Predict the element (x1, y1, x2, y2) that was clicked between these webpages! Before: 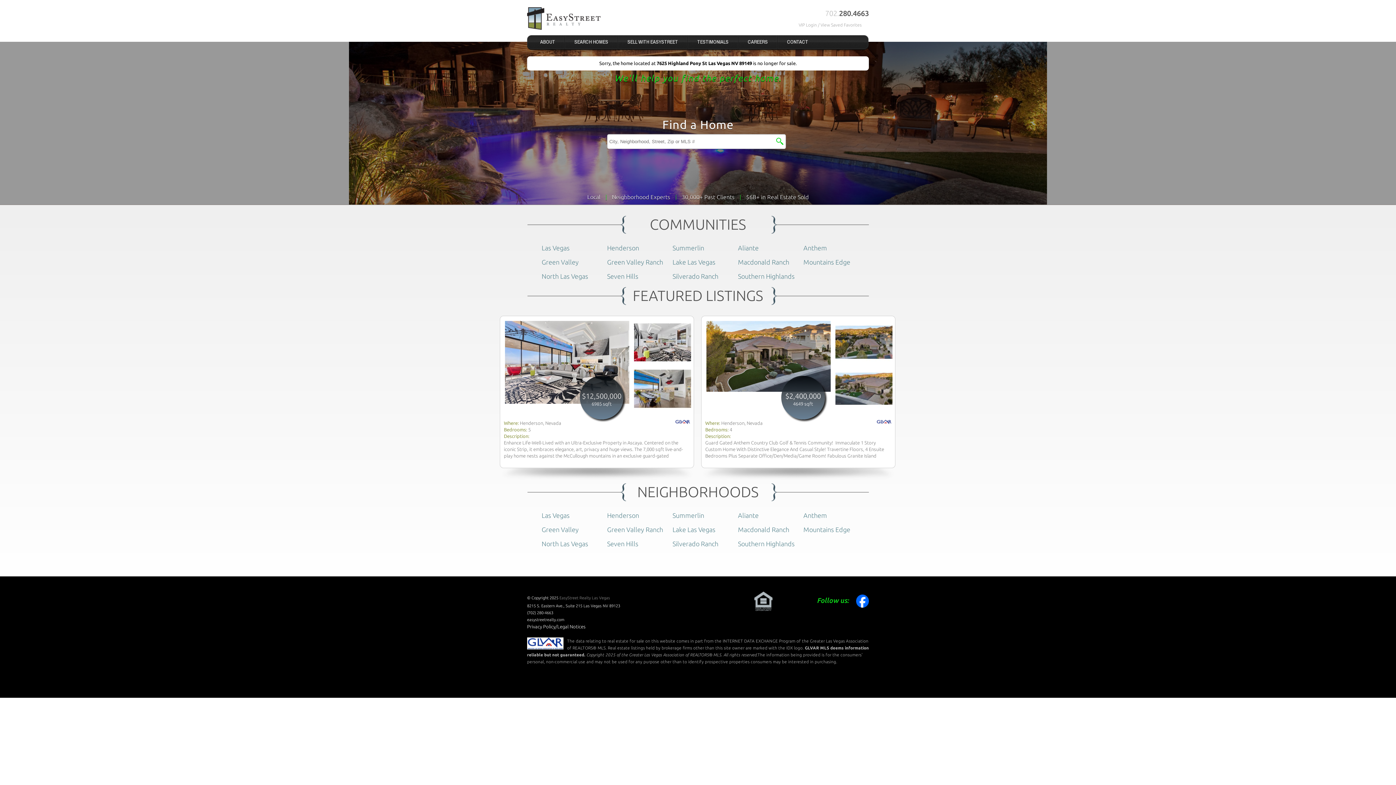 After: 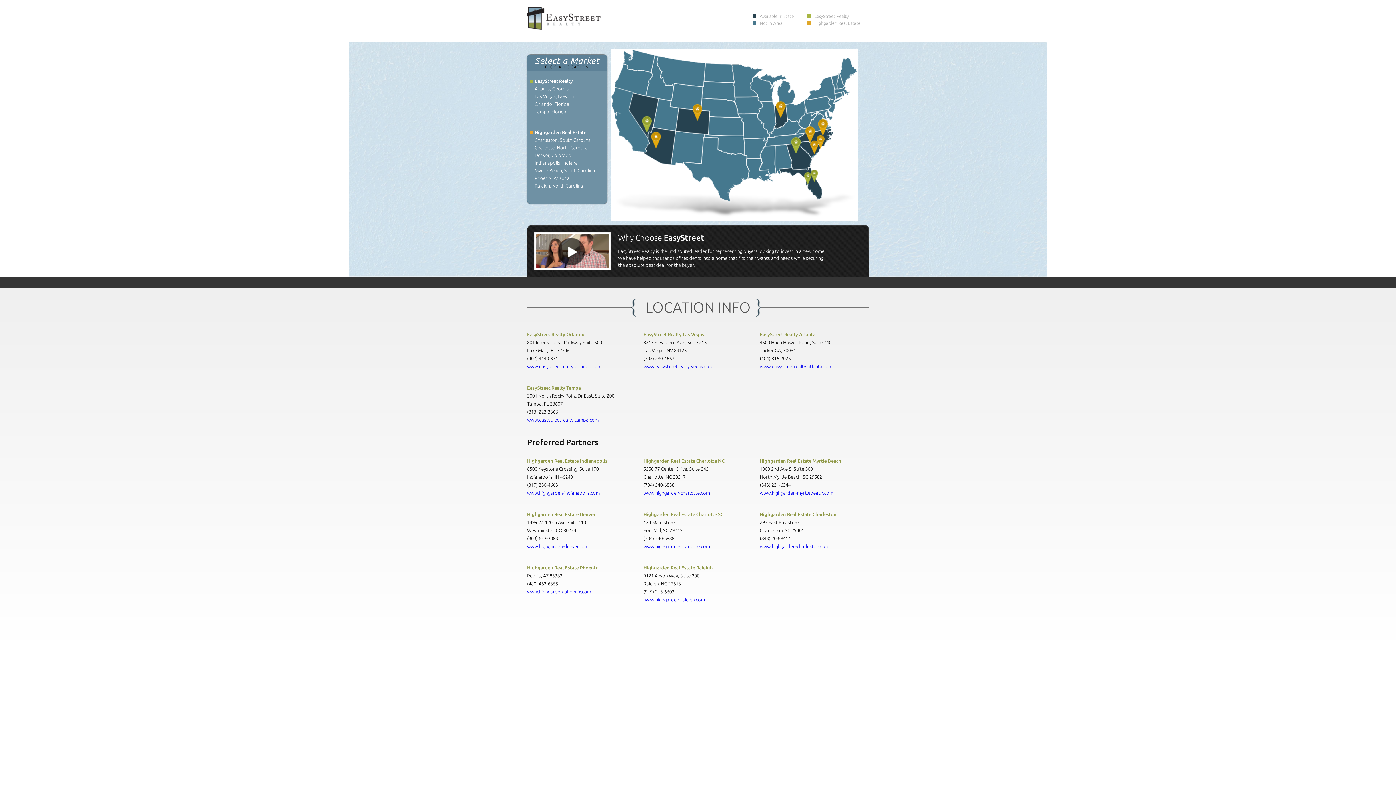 Action: label: easystreetrealty.com bbox: (527, 617, 564, 622)